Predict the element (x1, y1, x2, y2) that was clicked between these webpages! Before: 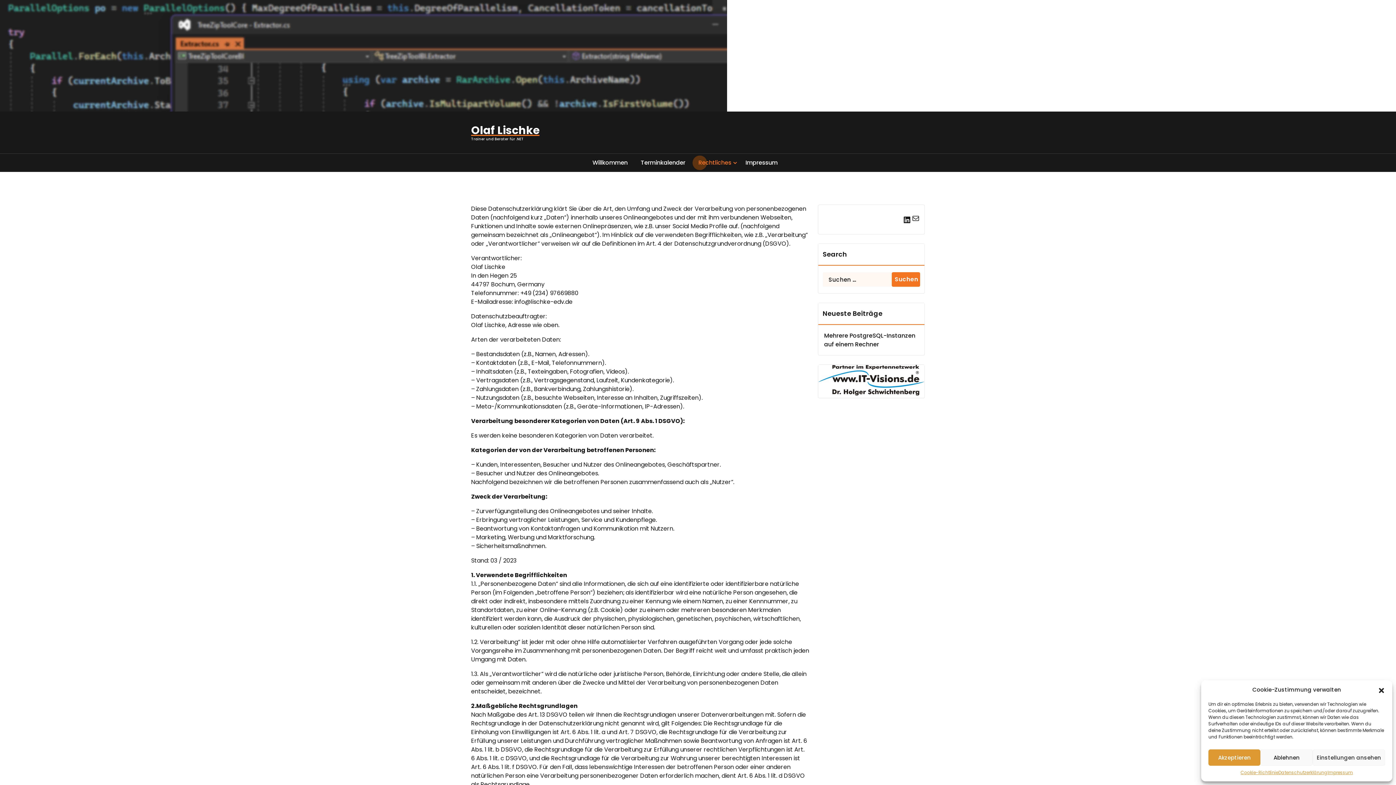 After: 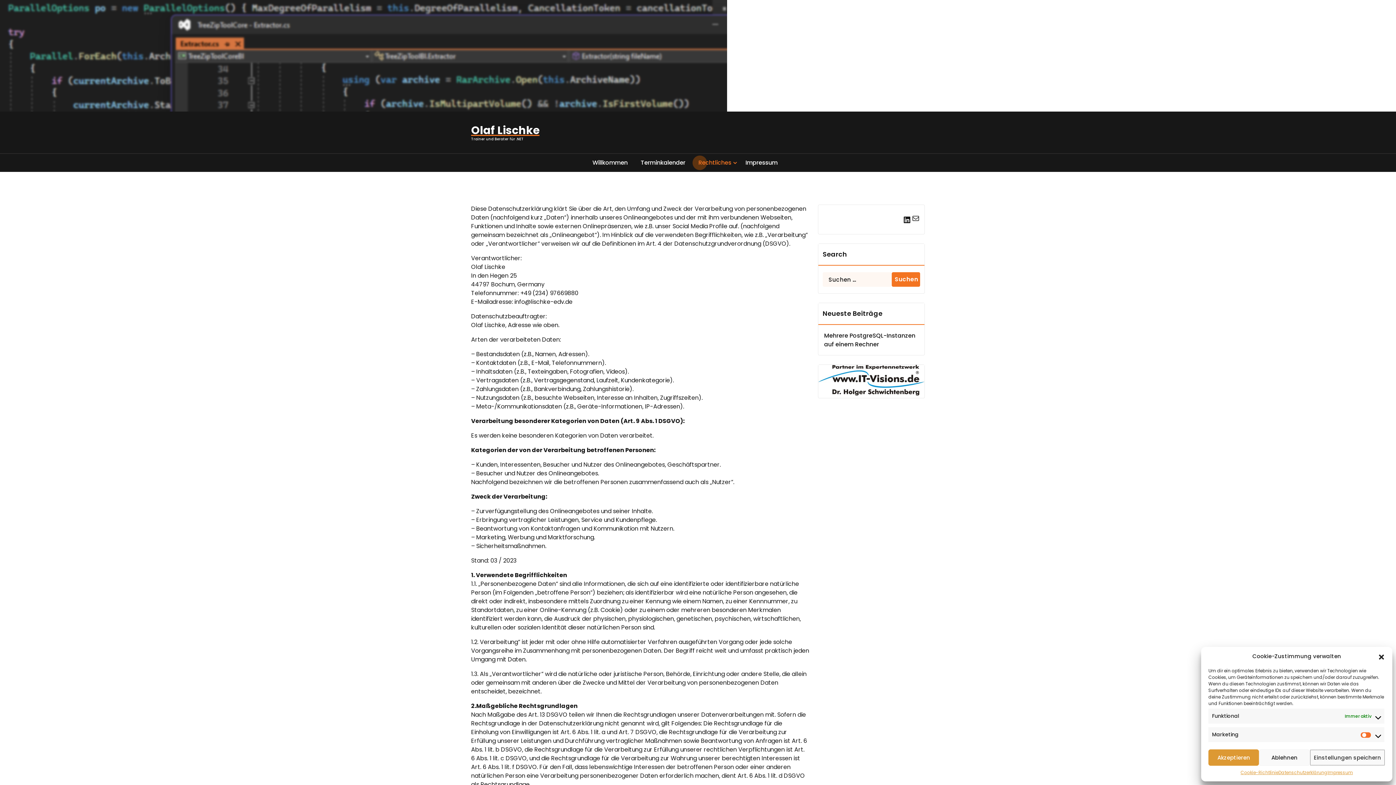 Action: bbox: (1313, 749, 1385, 766) label: Einstellungen ansehen